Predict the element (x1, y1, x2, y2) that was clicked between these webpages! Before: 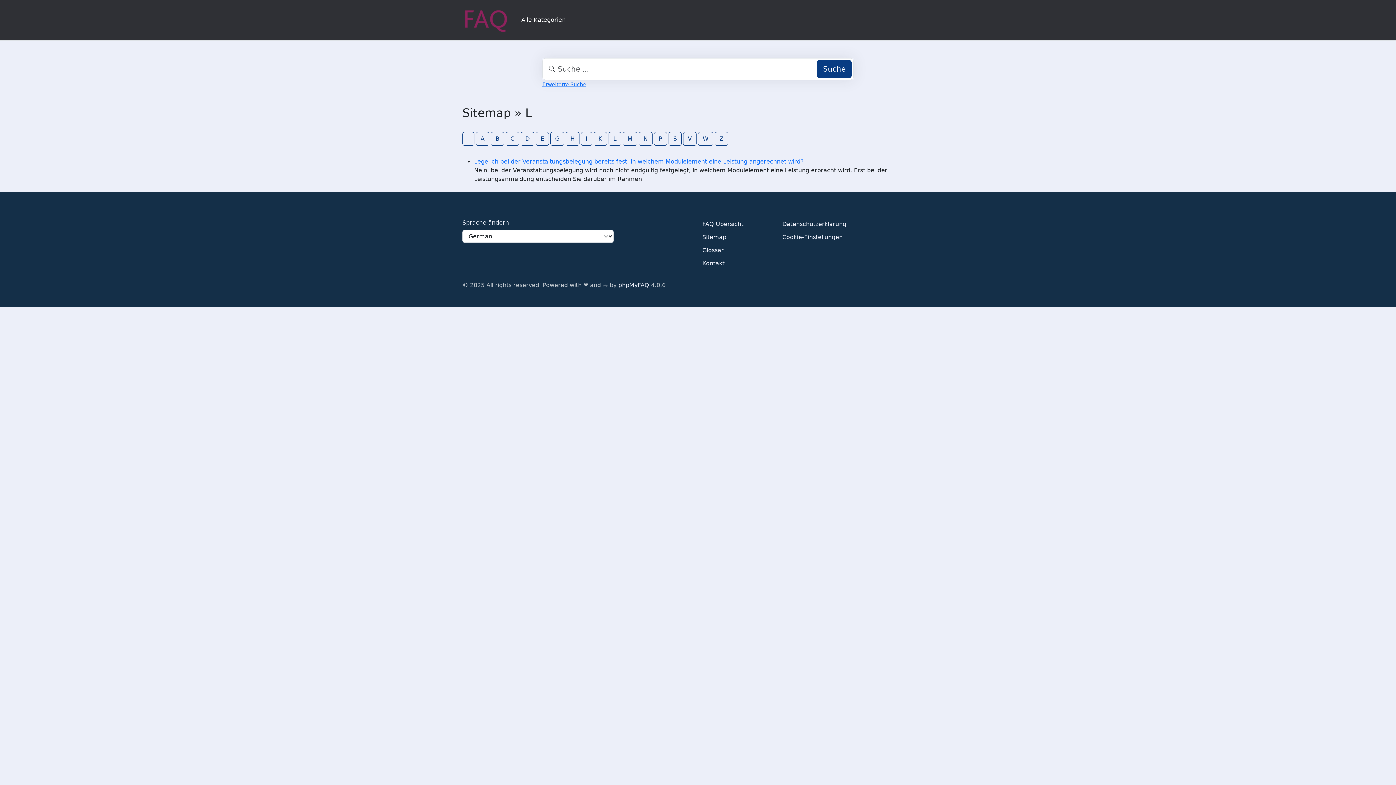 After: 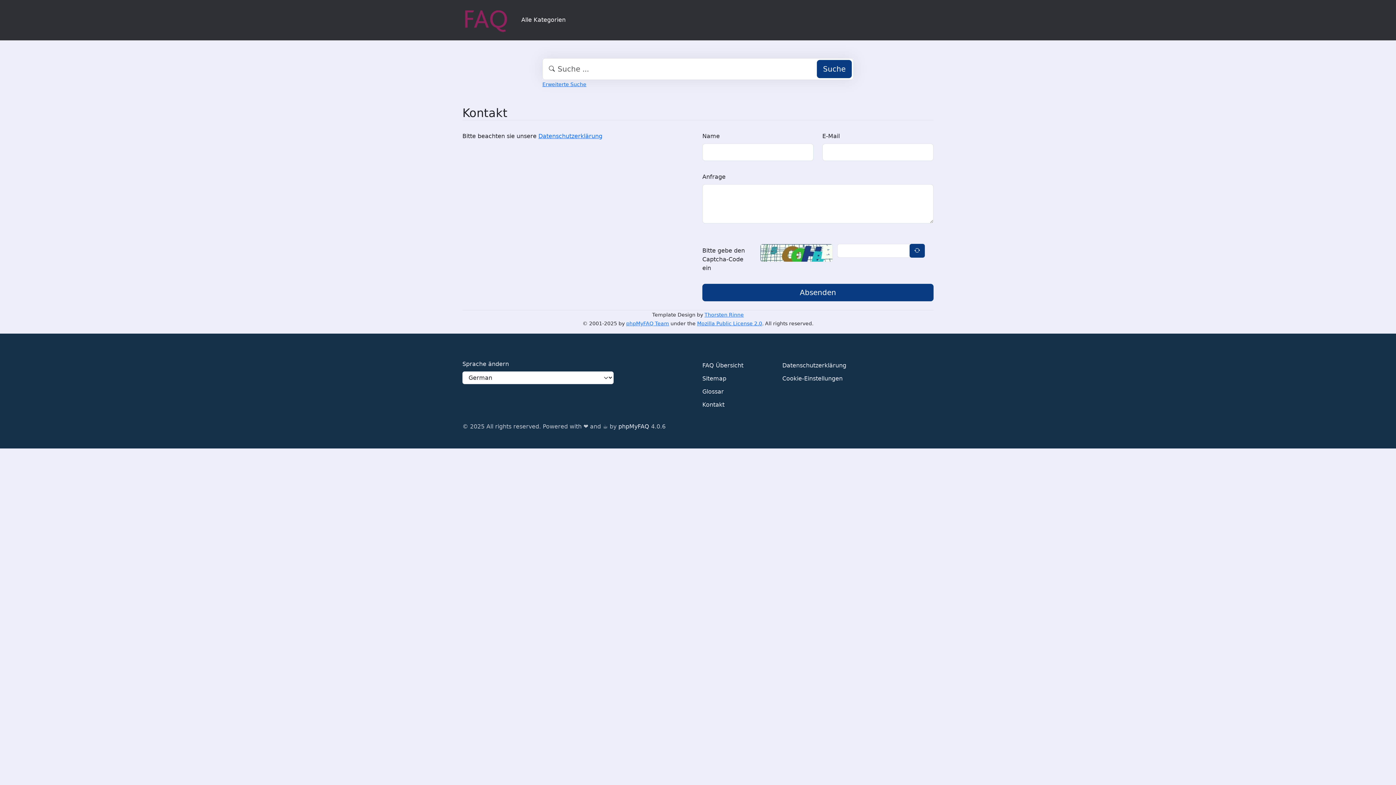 Action: label: Kontakt bbox: (702, 257, 724, 270)